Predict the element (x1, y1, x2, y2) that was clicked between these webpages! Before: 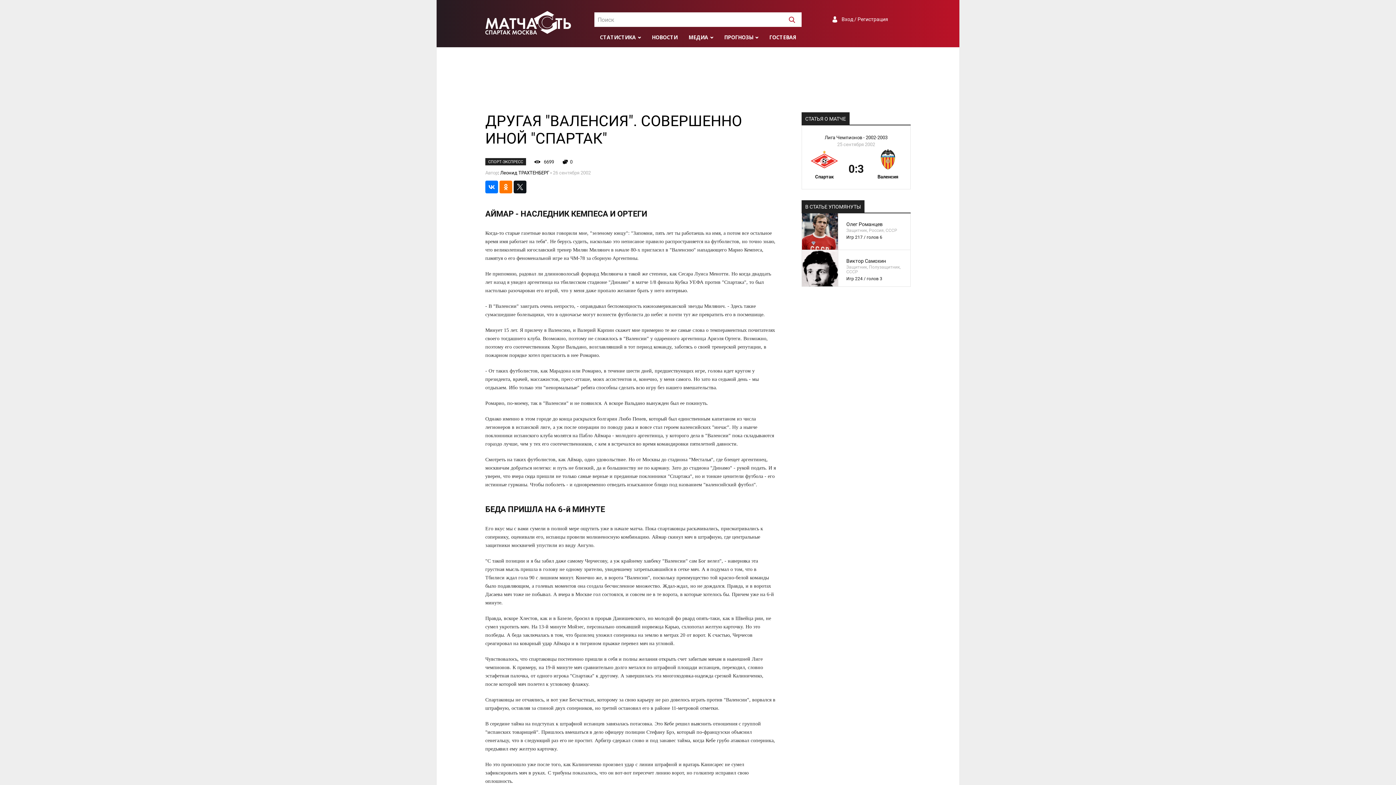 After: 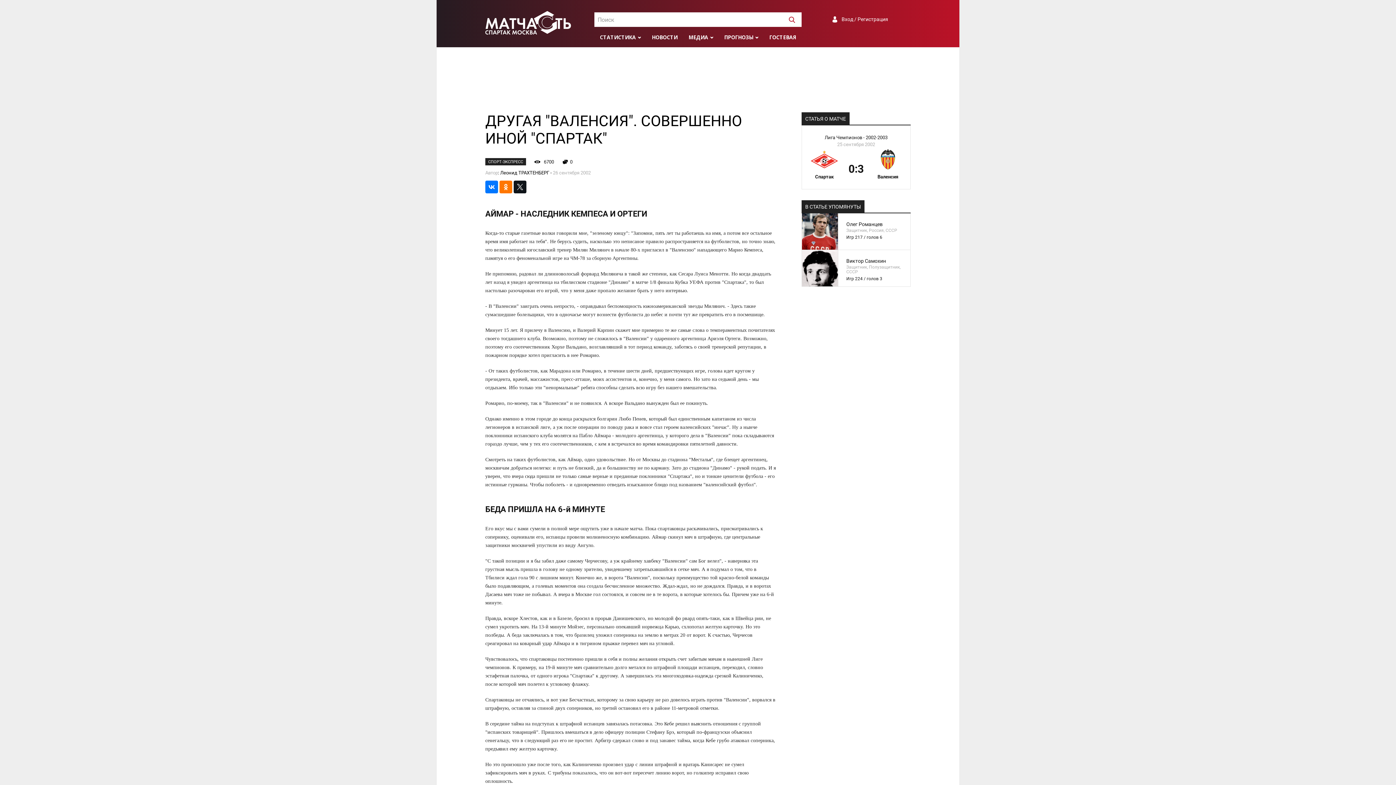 Action: bbox: (683, 26, 718, 47) label: МЕДИА